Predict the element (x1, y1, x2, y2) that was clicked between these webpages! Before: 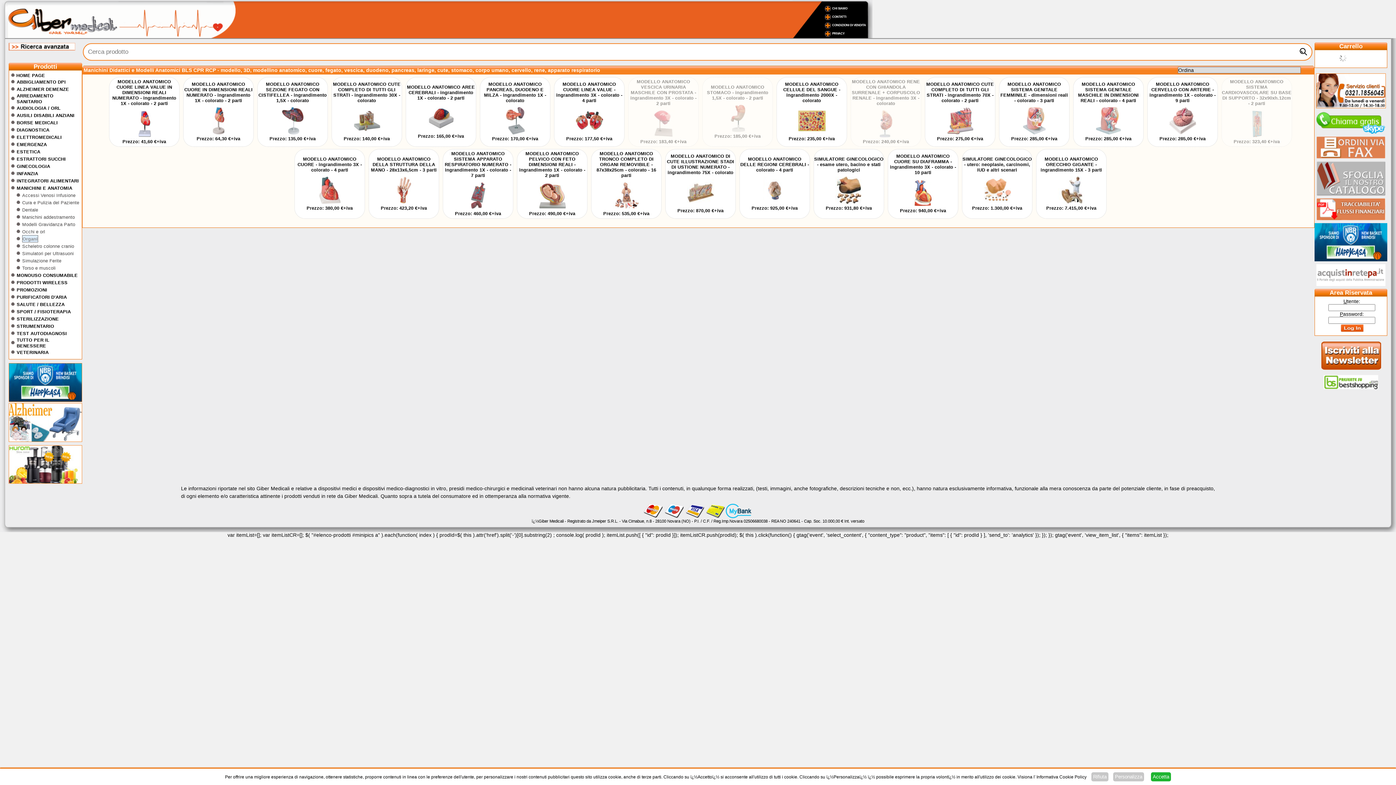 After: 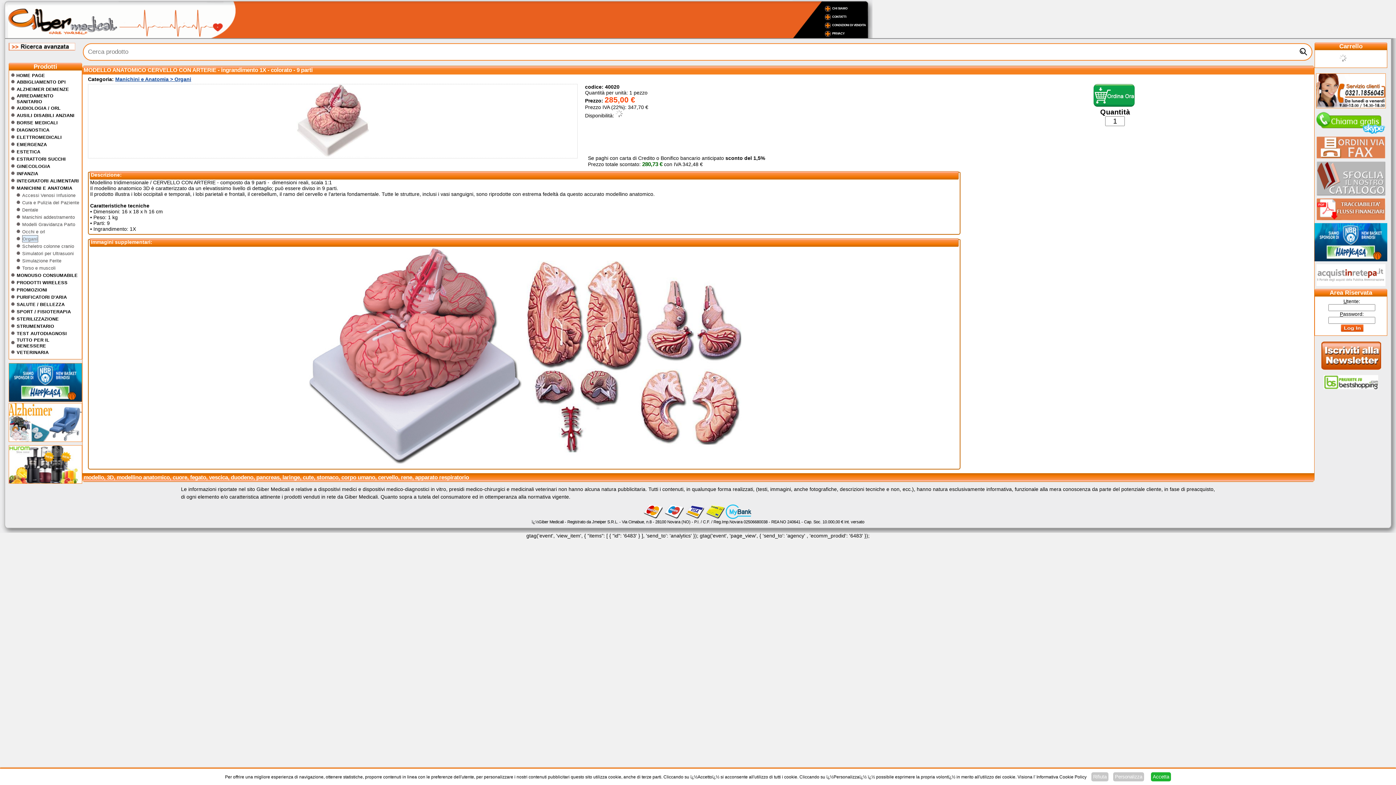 Action: bbox: (1169, 130, 1196, 135)